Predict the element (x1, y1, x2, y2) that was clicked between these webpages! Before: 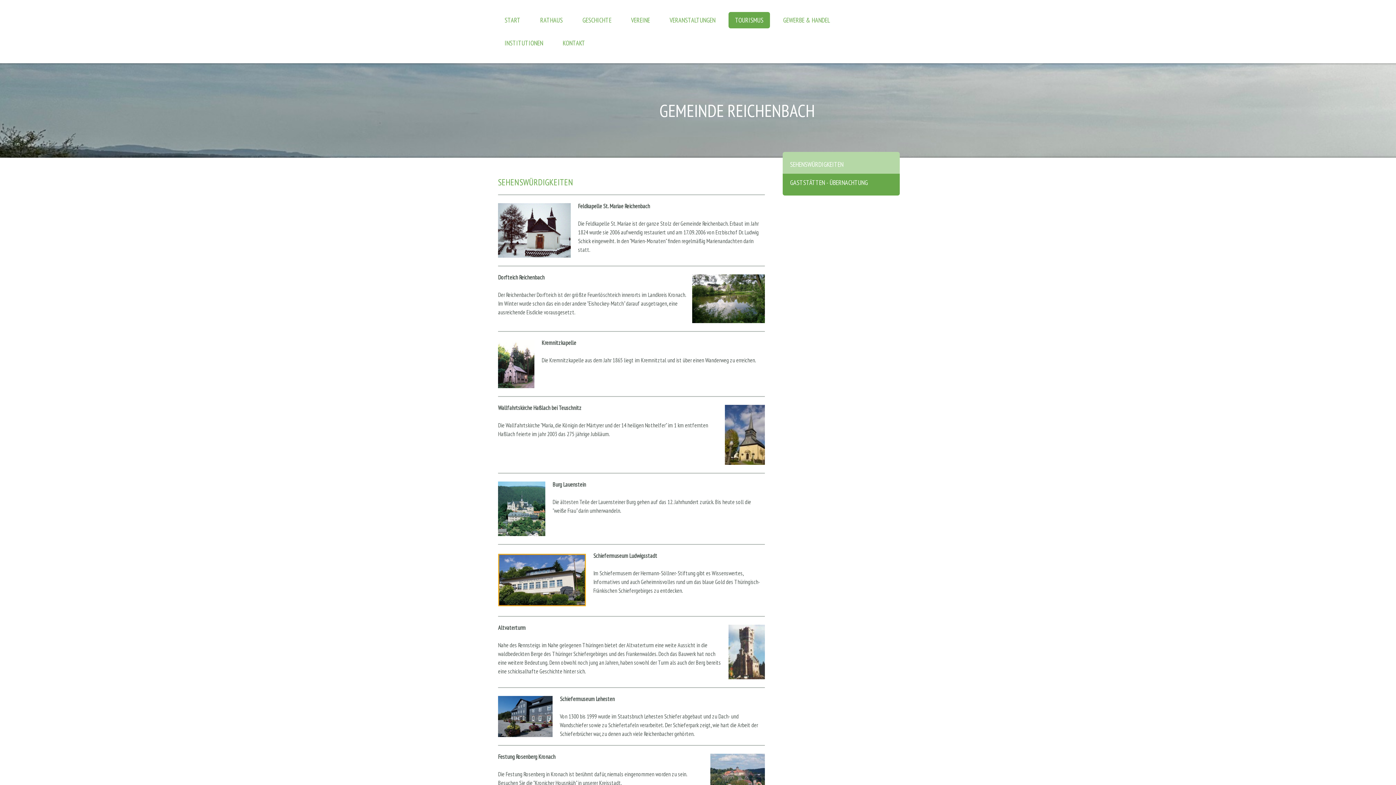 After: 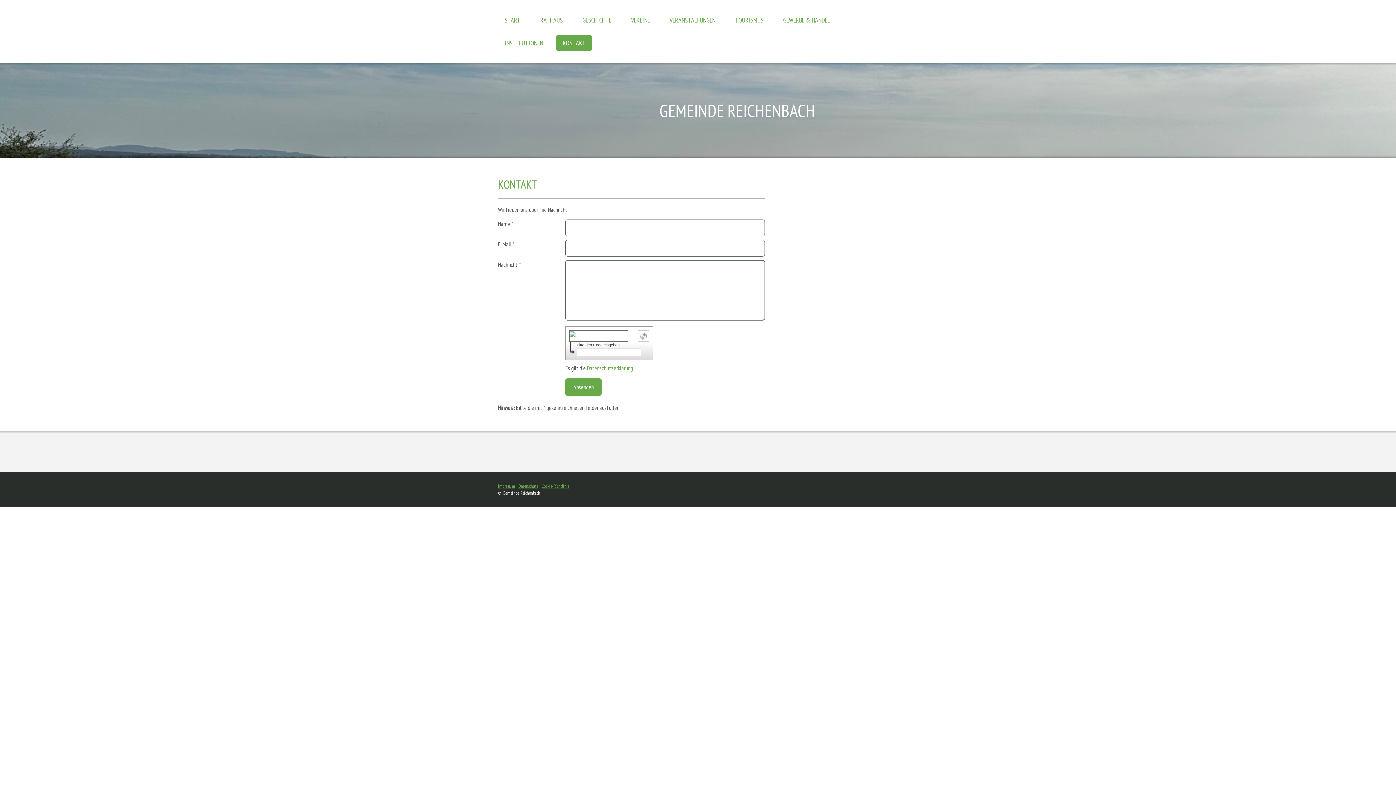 Action: label: KONTAKT bbox: (556, 34, 592, 51)